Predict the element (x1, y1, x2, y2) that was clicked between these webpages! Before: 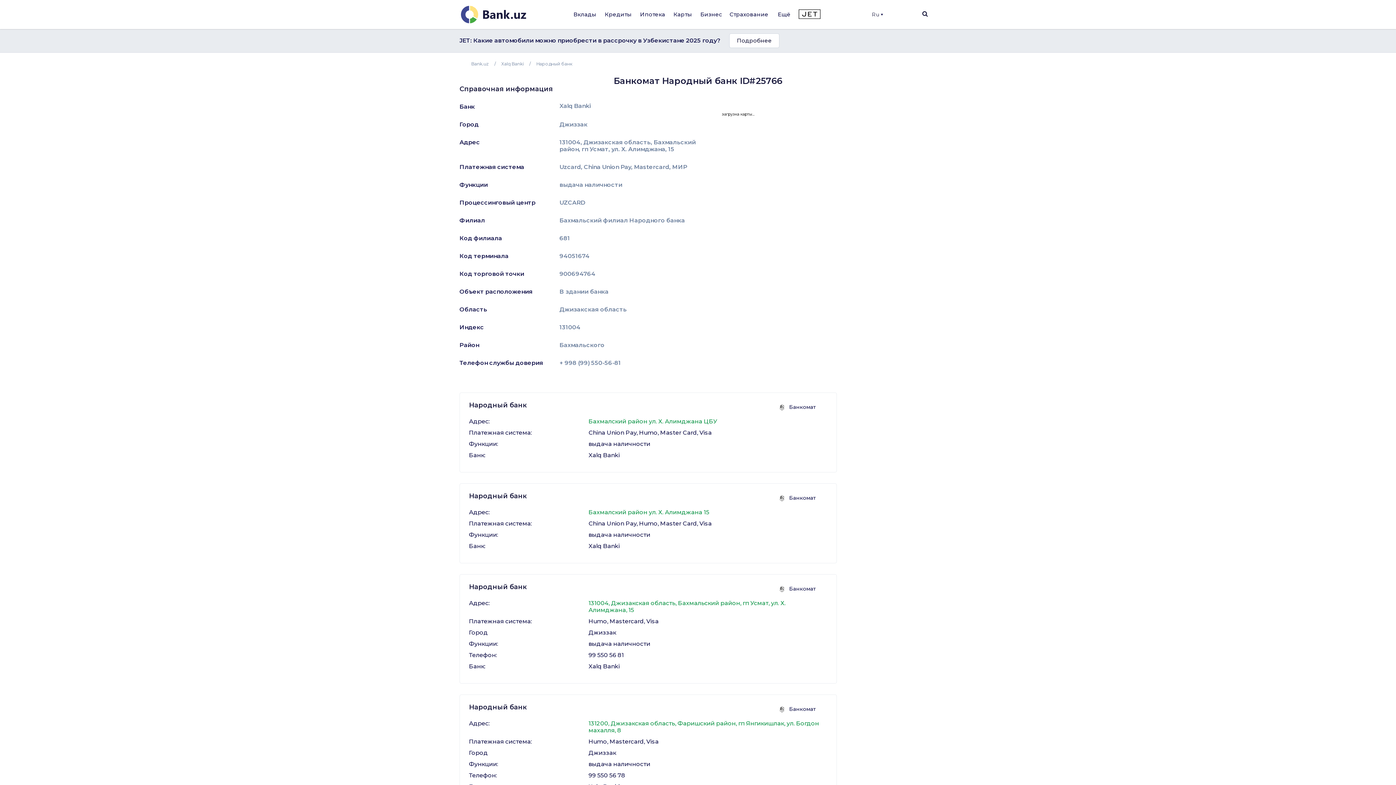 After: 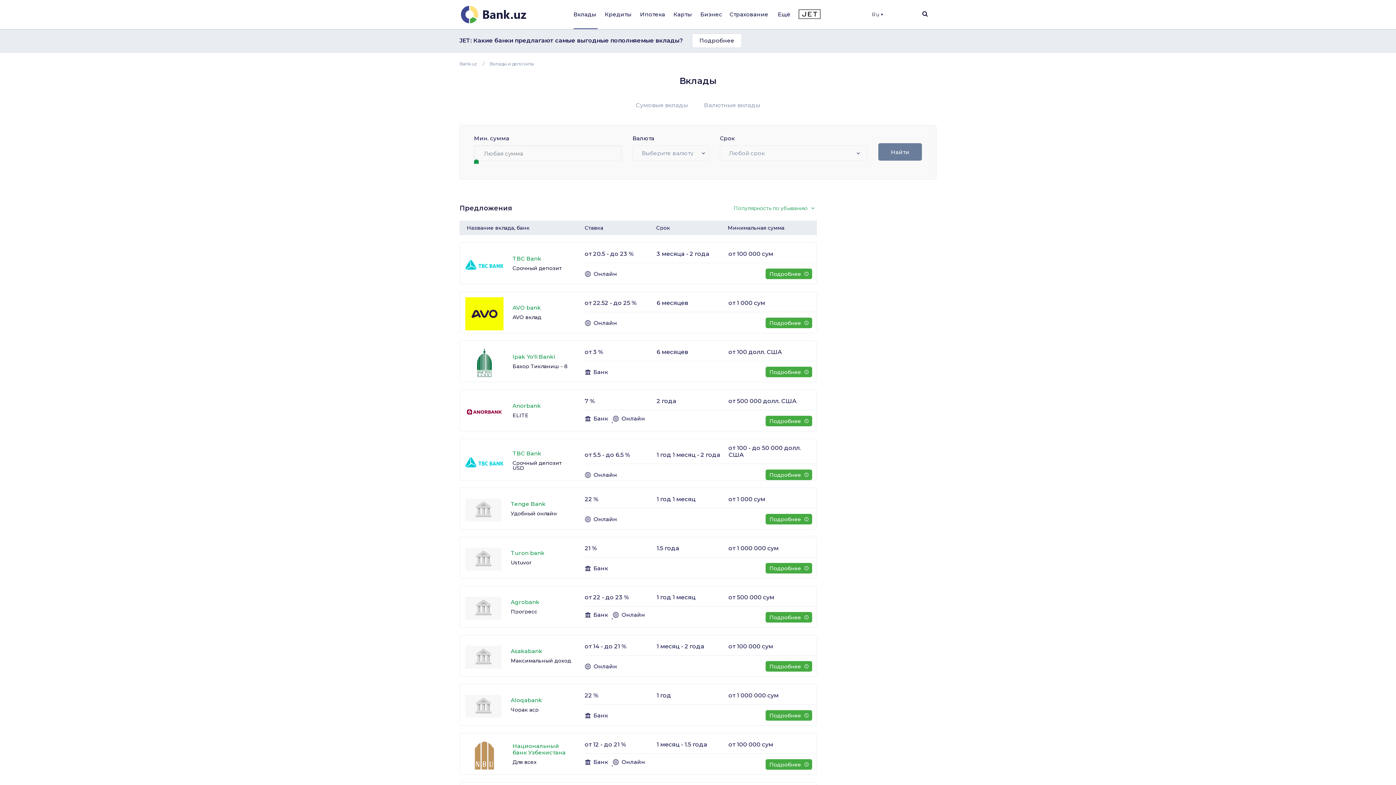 Action: bbox: (573, 10, 597, 19) label: Вклады